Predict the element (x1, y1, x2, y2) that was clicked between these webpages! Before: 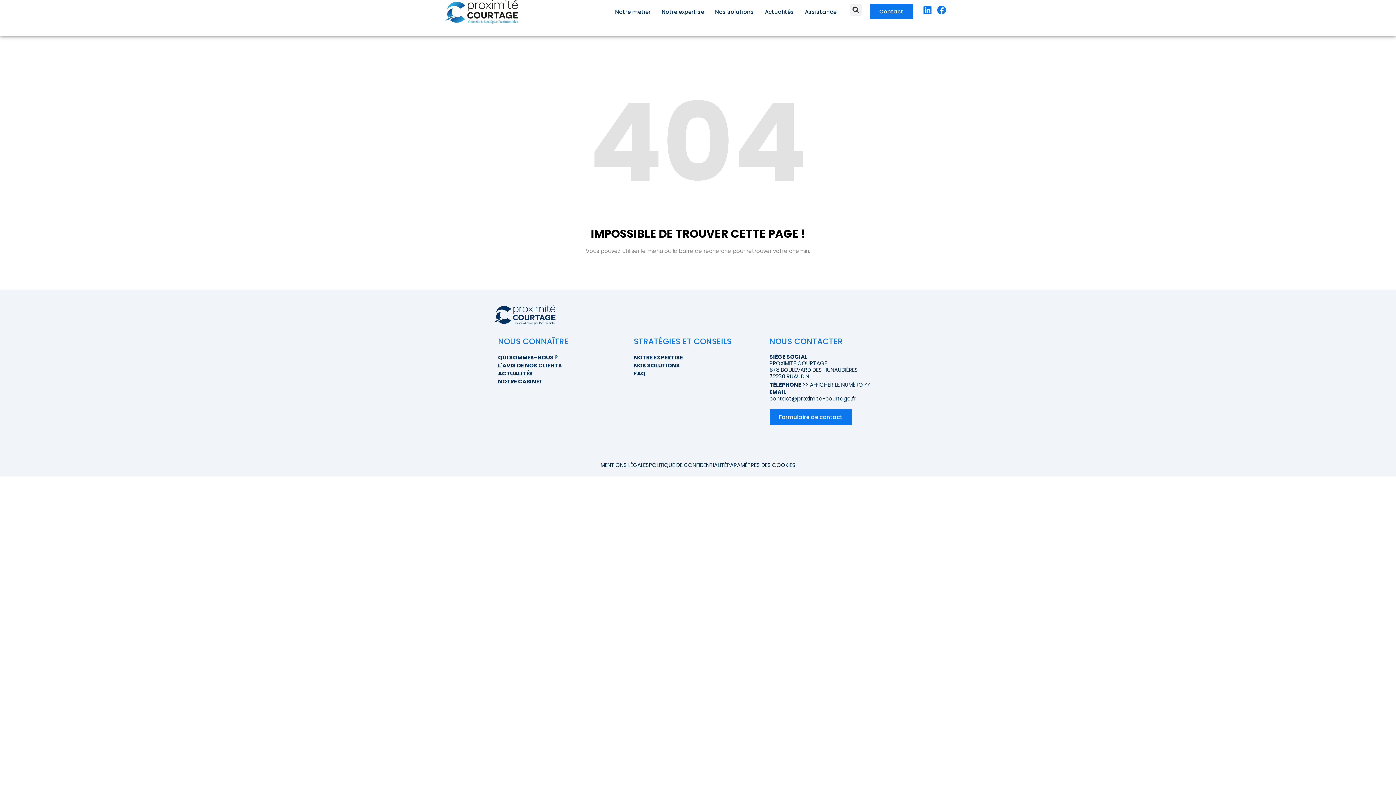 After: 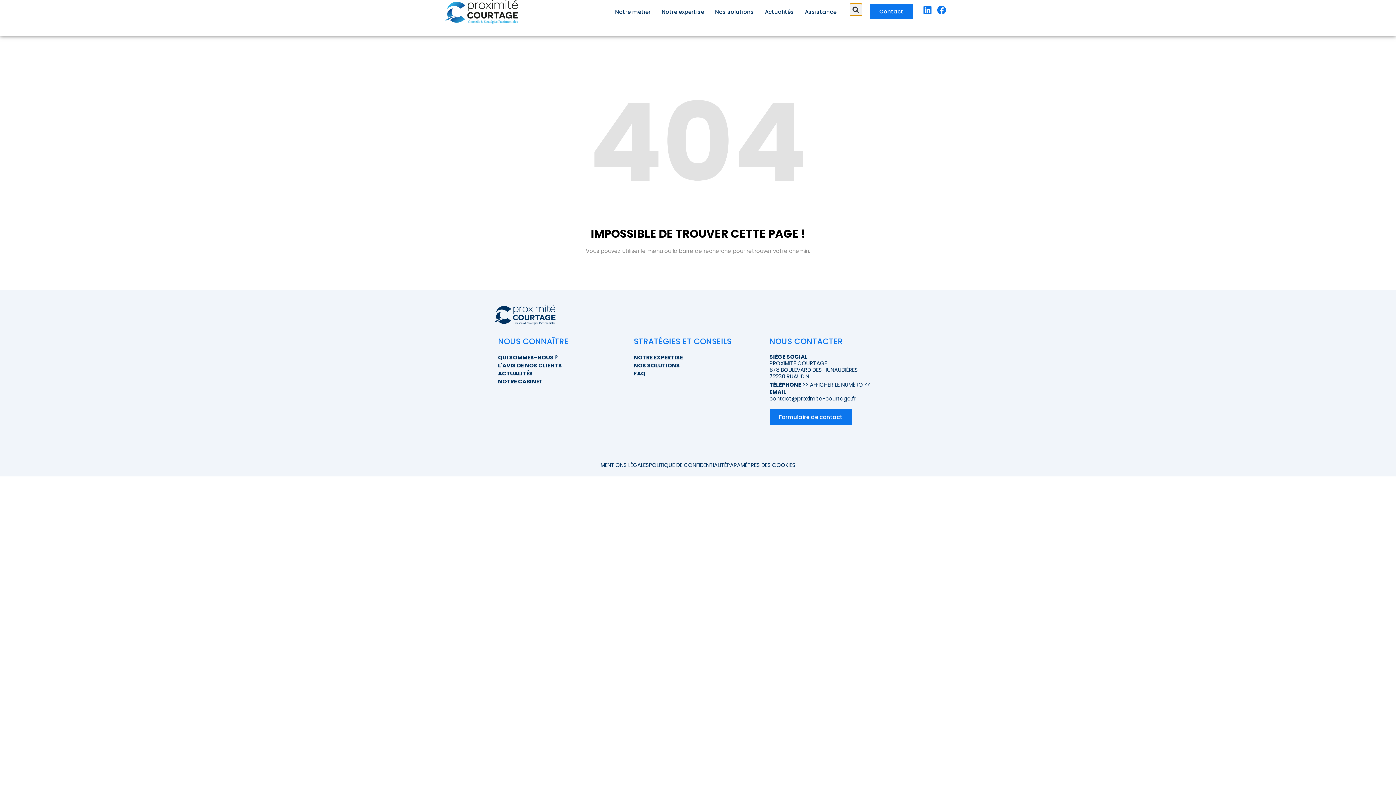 Action: label: Rechercher  bbox: (850, 3, 862, 15)